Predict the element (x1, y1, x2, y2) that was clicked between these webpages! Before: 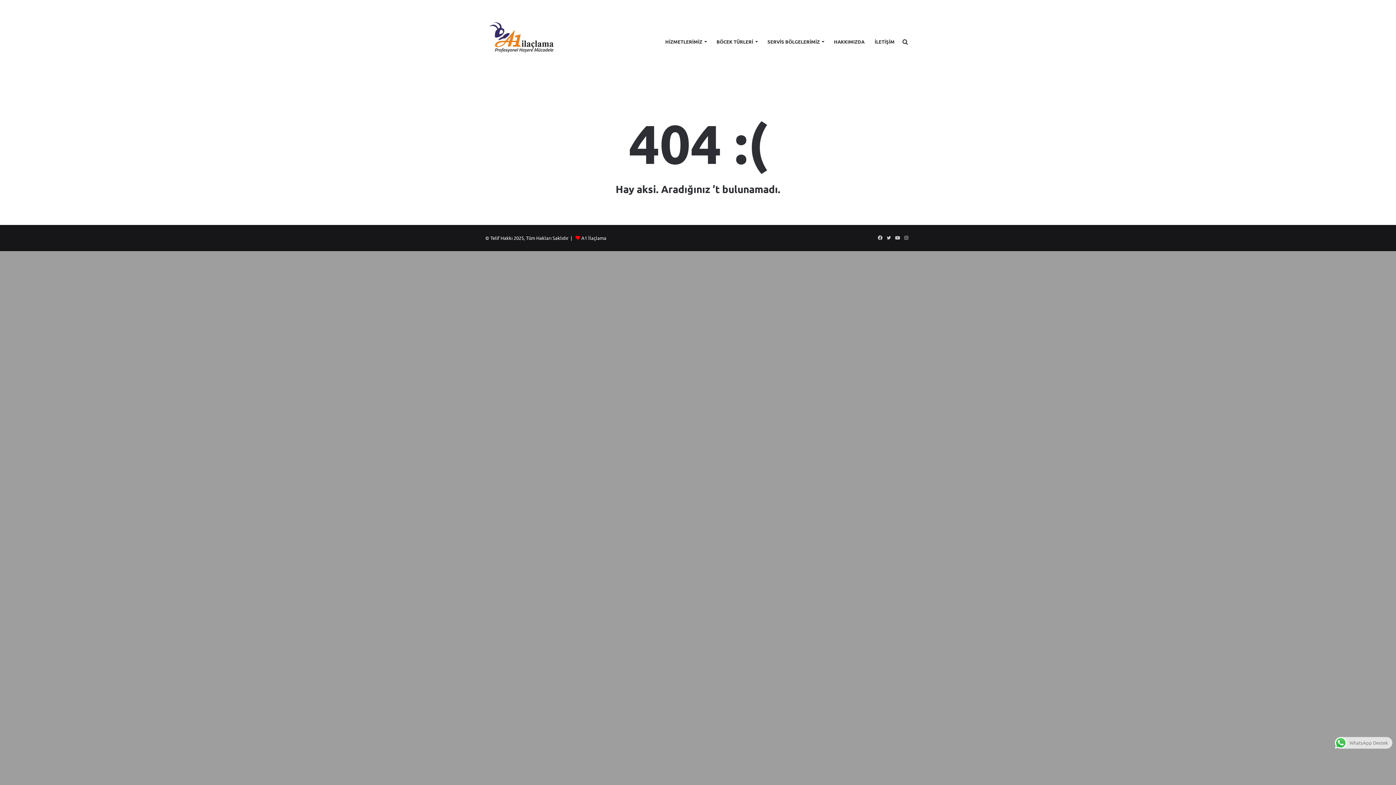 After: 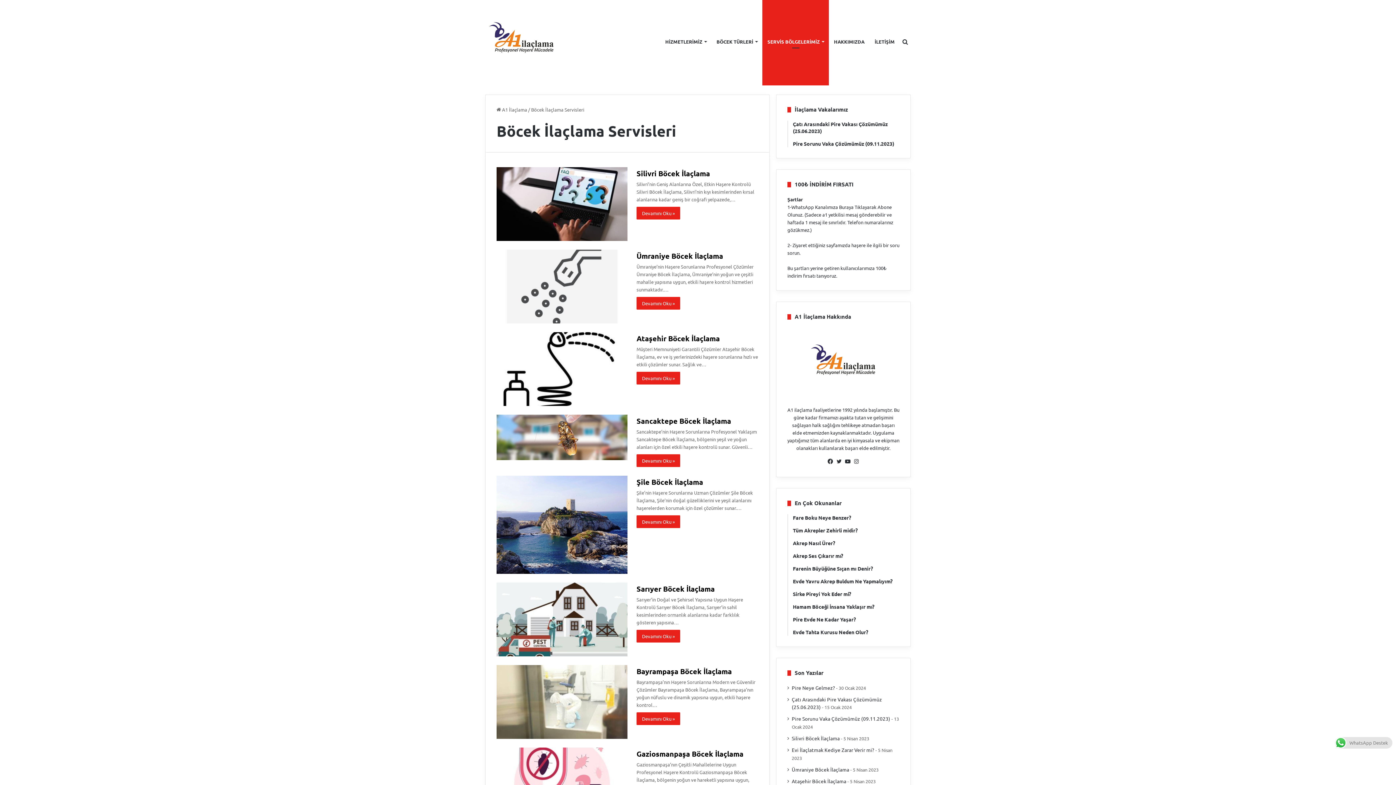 Action: label: SERVİS BÖLGELERİMİZ bbox: (762, 0, 829, 83)